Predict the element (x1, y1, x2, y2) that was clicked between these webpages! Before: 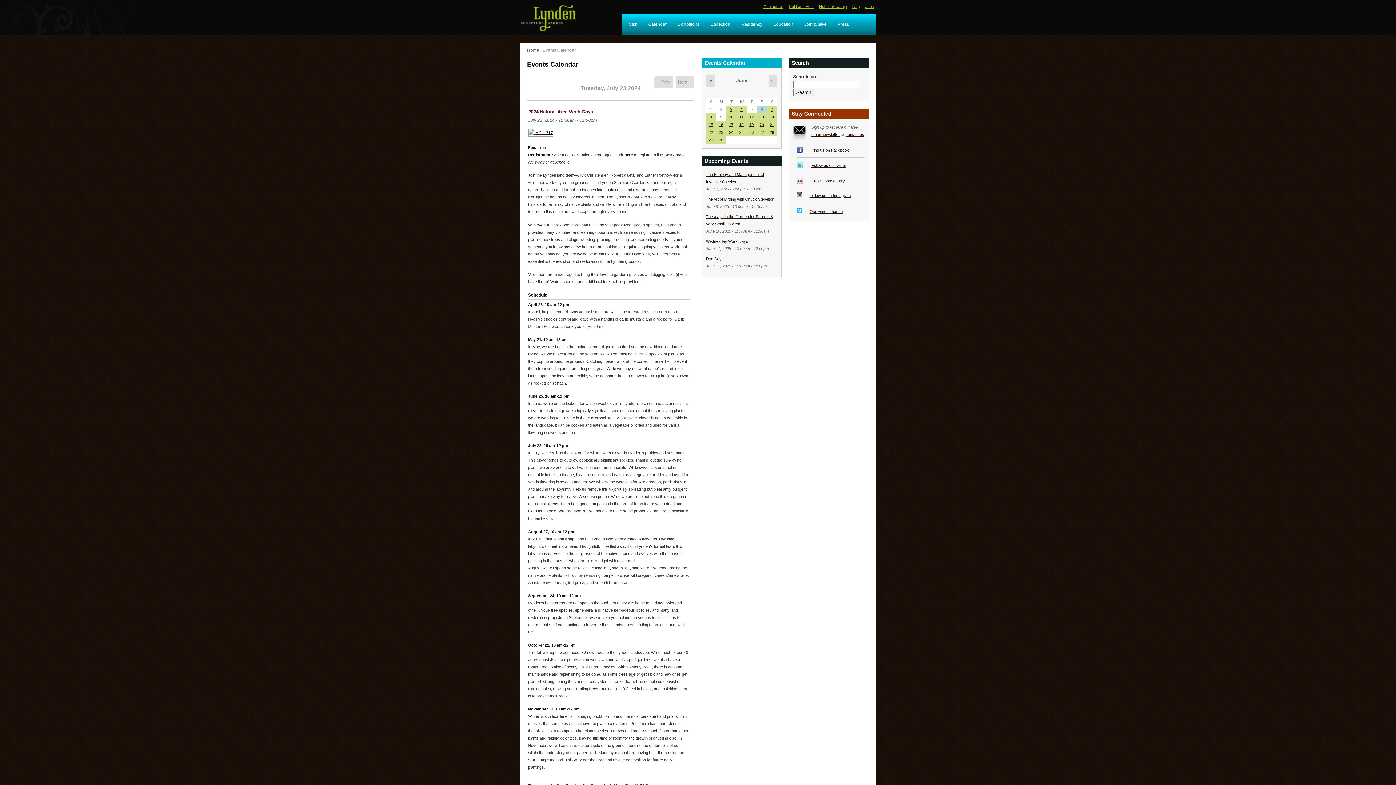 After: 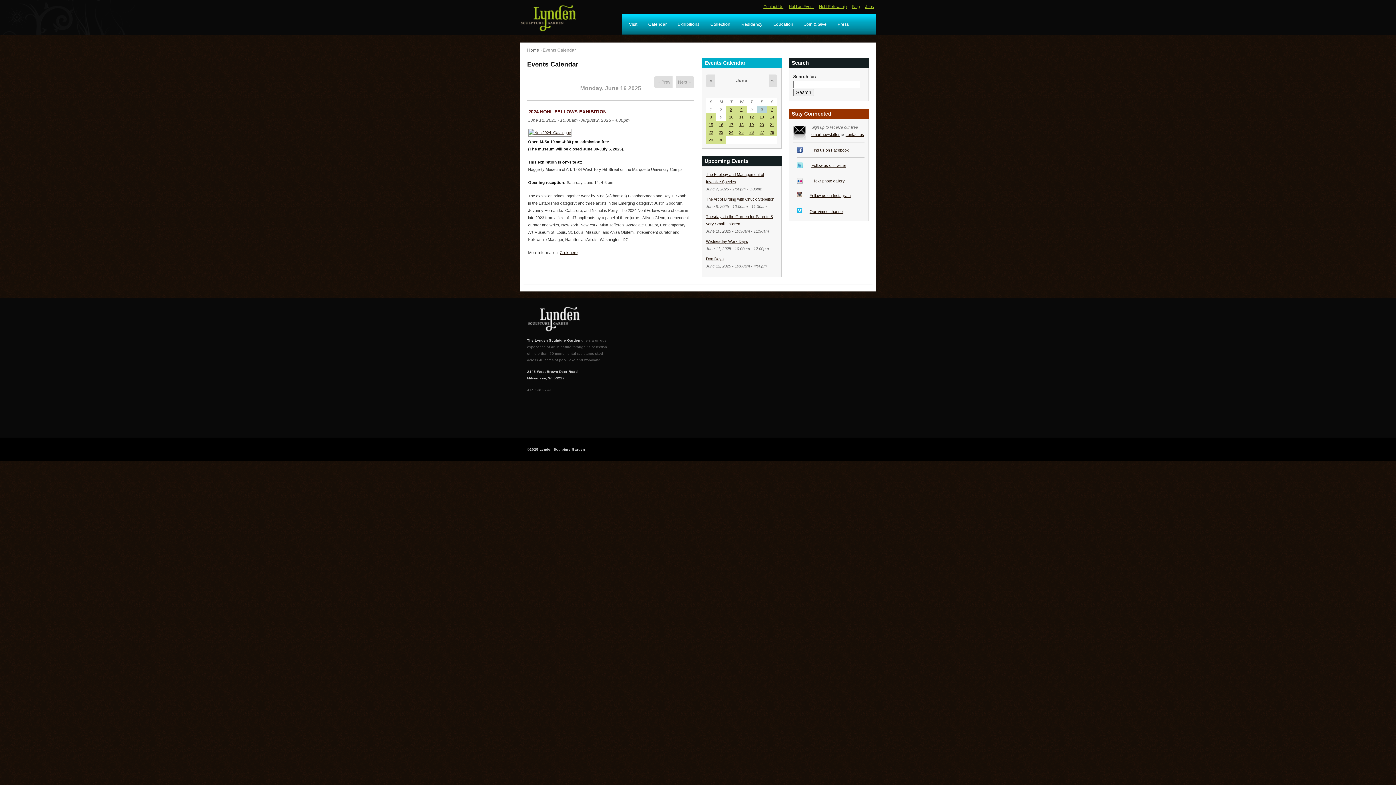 Action: label: 16 bbox: (719, 122, 723, 127)